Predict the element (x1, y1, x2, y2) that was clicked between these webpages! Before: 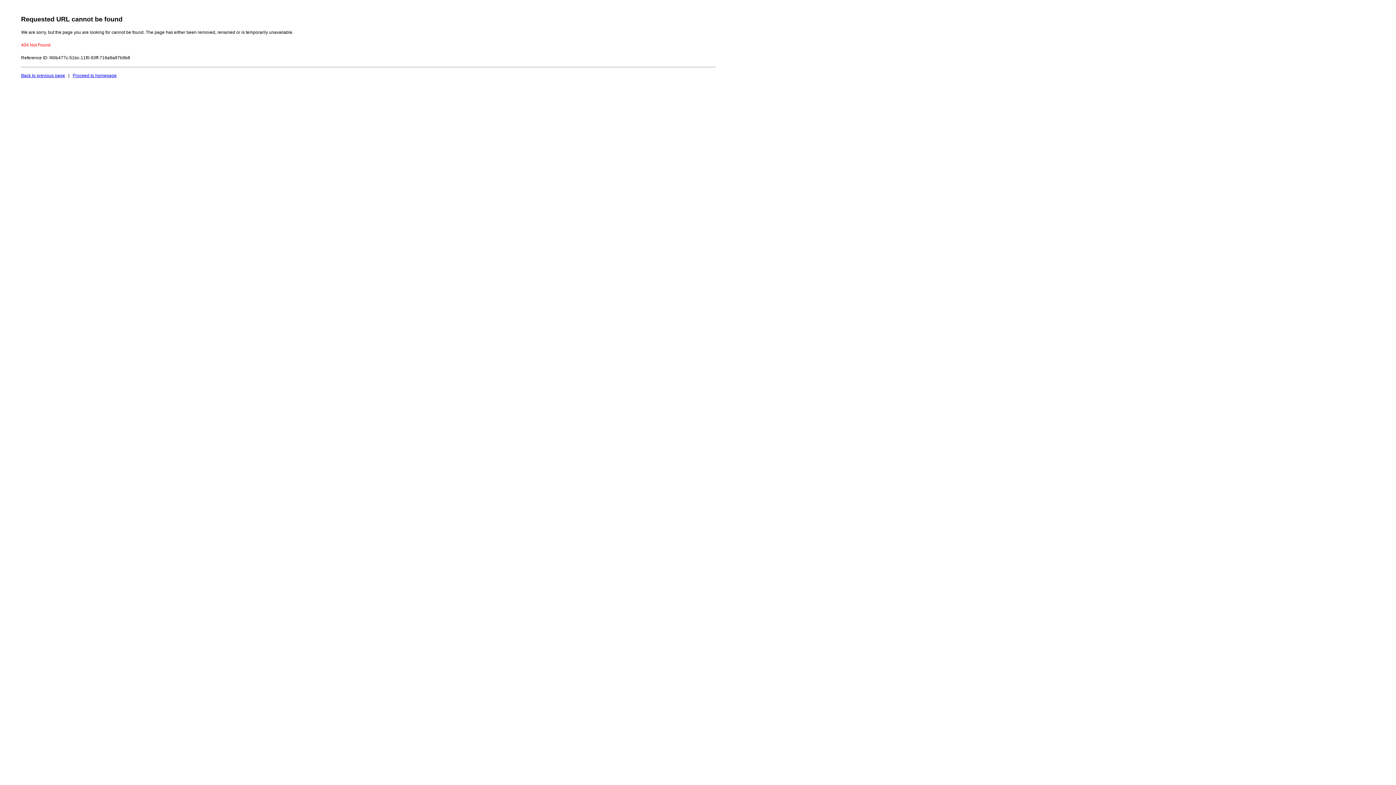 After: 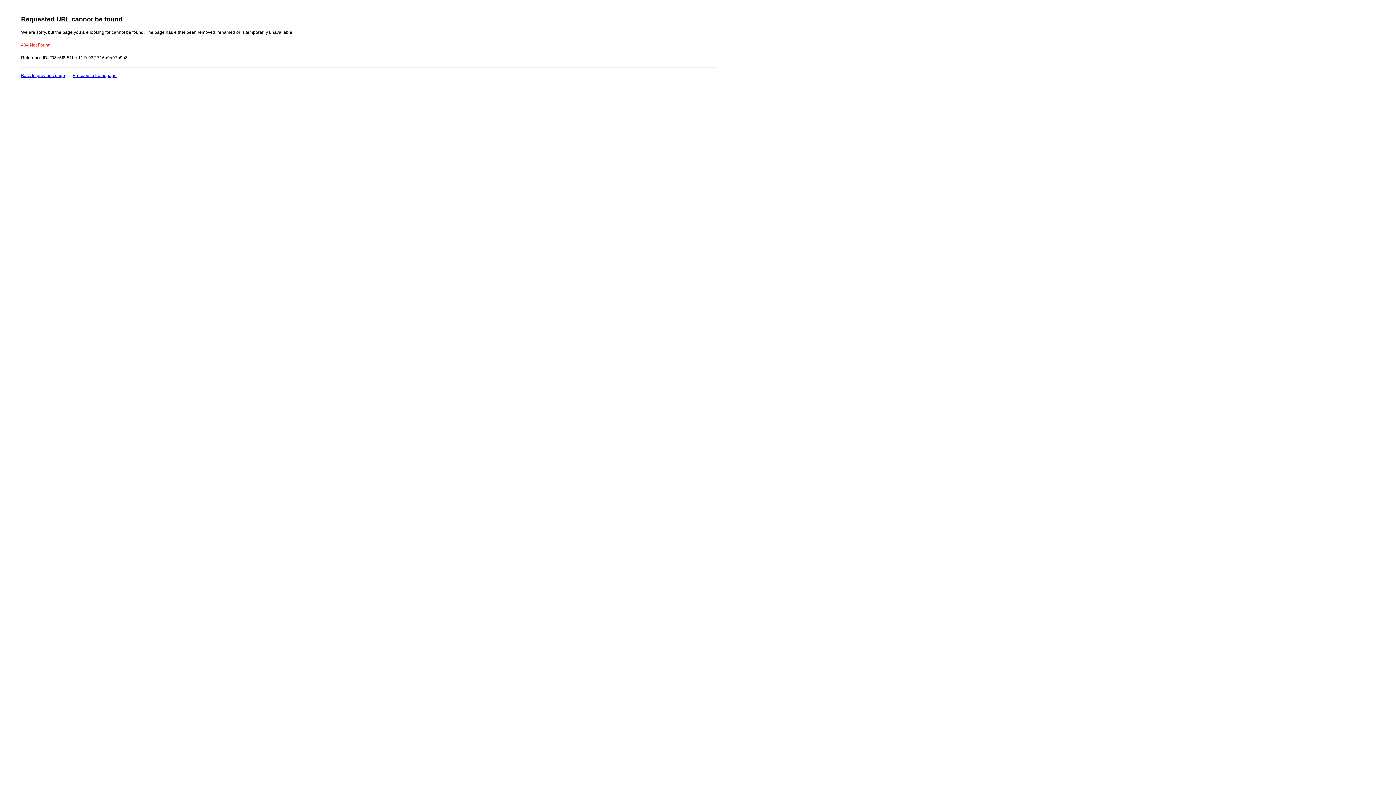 Action: label: Proceed to homepage bbox: (72, 73, 116, 78)